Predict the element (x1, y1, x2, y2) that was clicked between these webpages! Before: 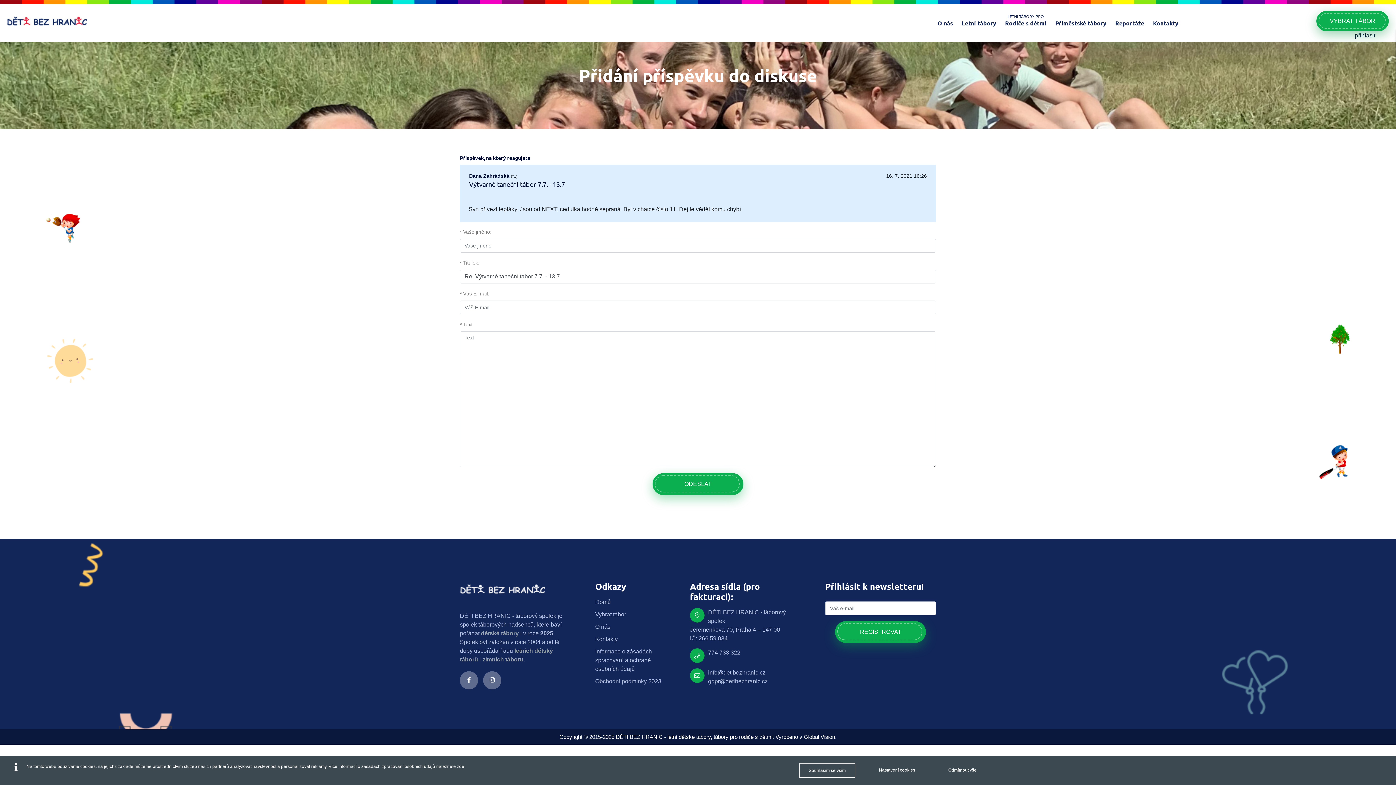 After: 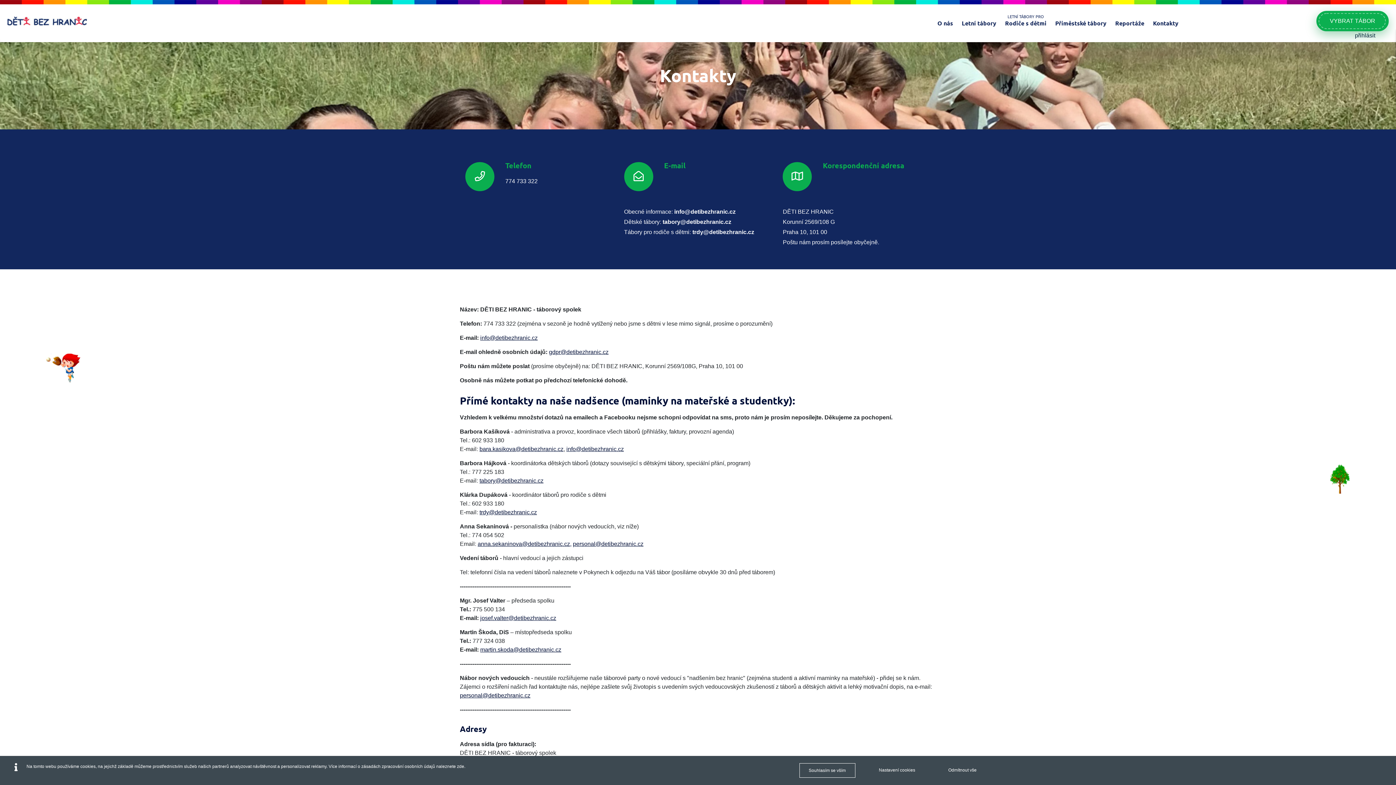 Action: label: Kontakty bbox: (1153, 12, 1178, 35)